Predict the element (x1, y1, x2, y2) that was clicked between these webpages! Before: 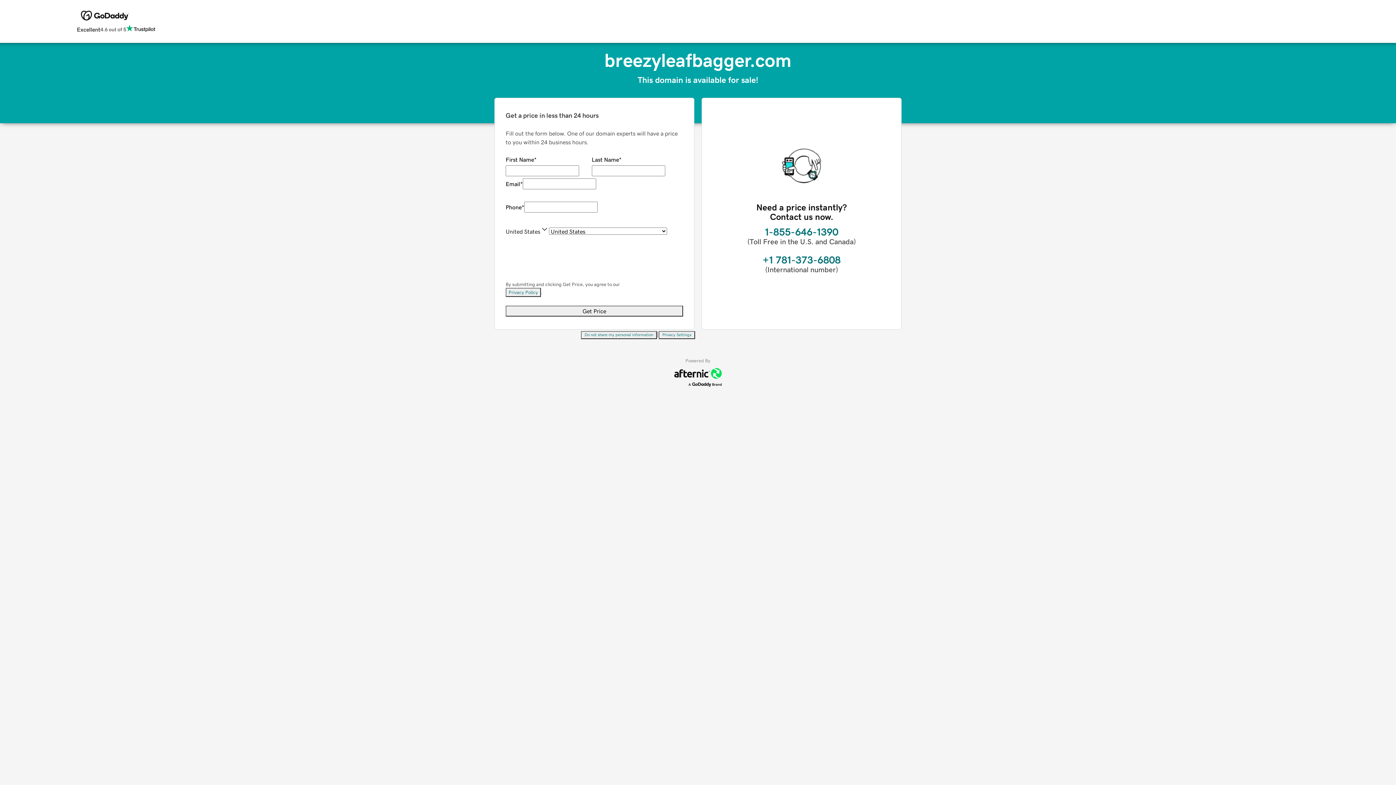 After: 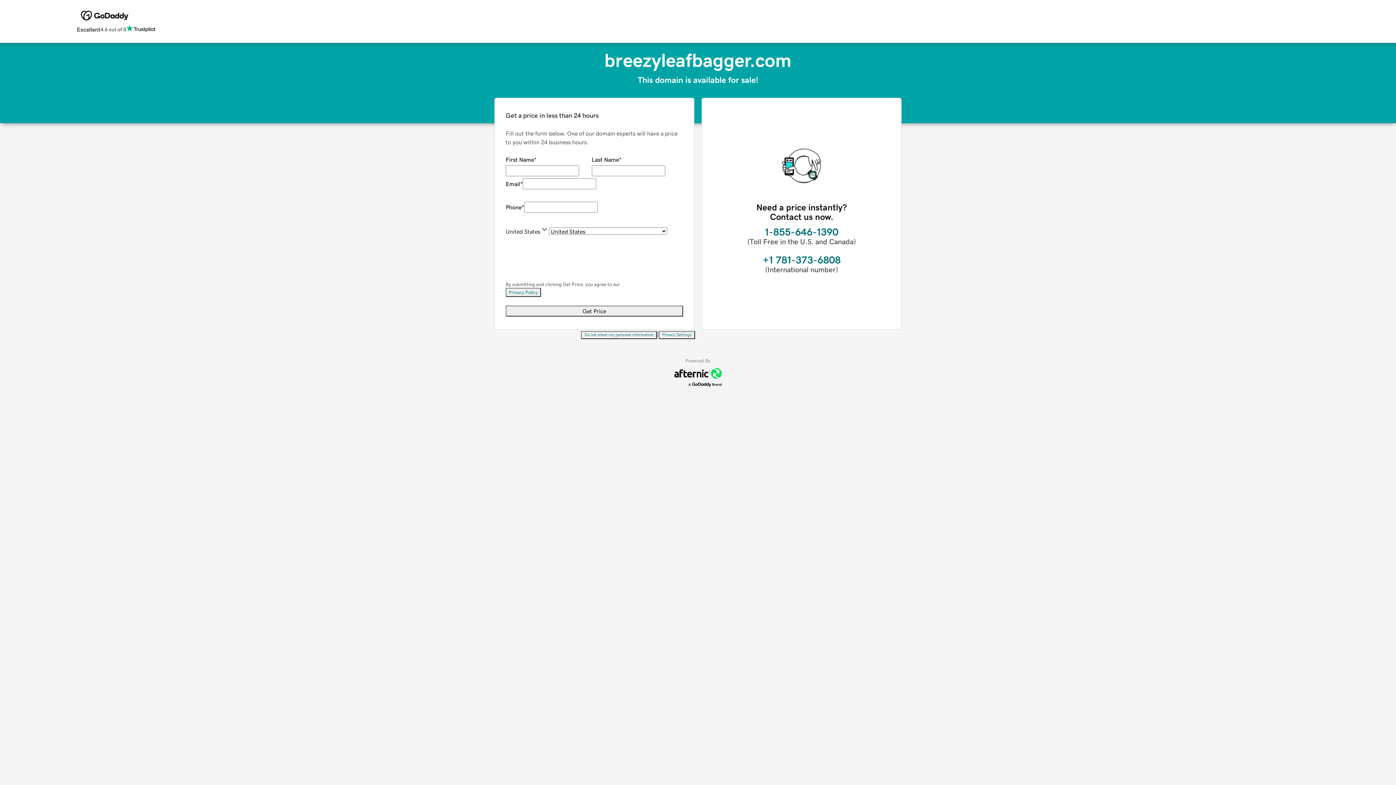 Action: bbox: (658, 331, 695, 339) label: Privacy Settings